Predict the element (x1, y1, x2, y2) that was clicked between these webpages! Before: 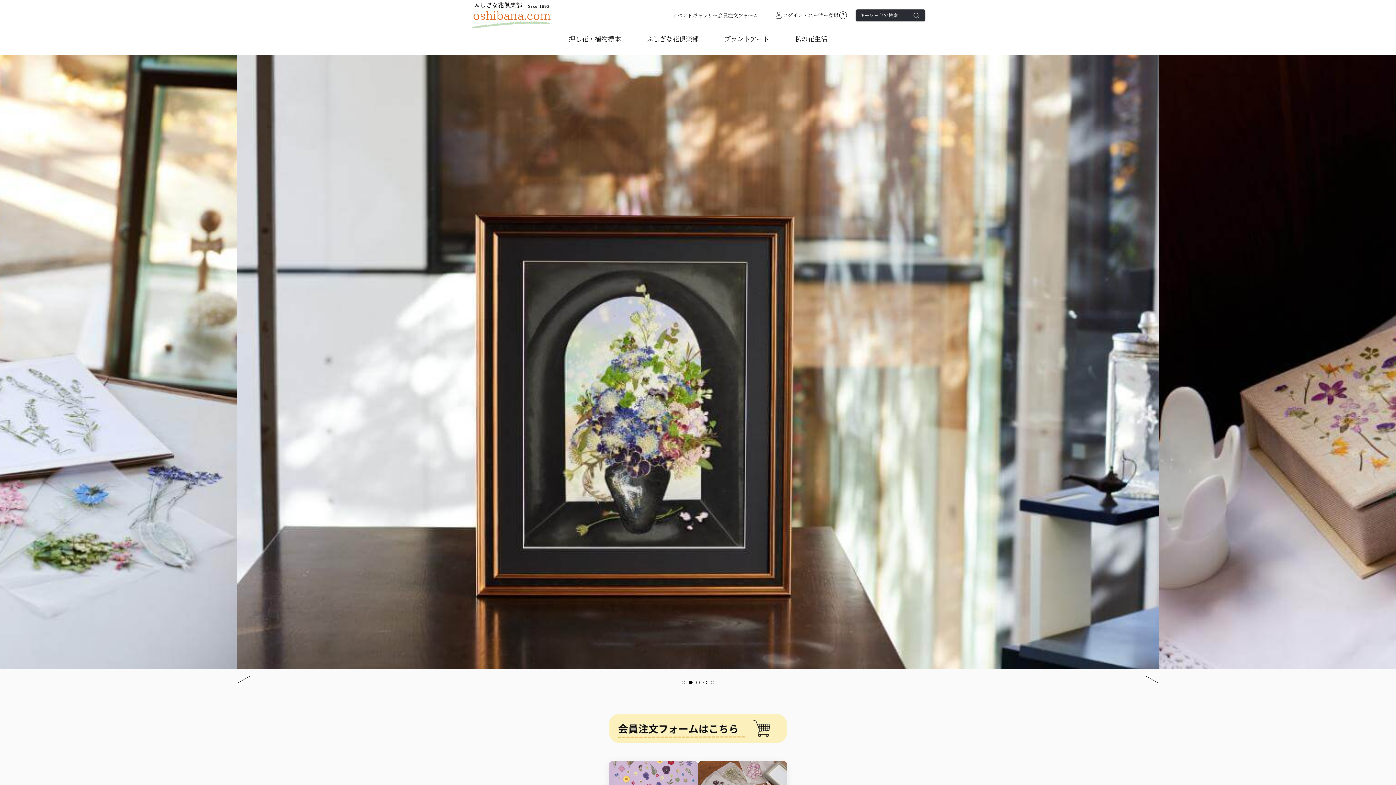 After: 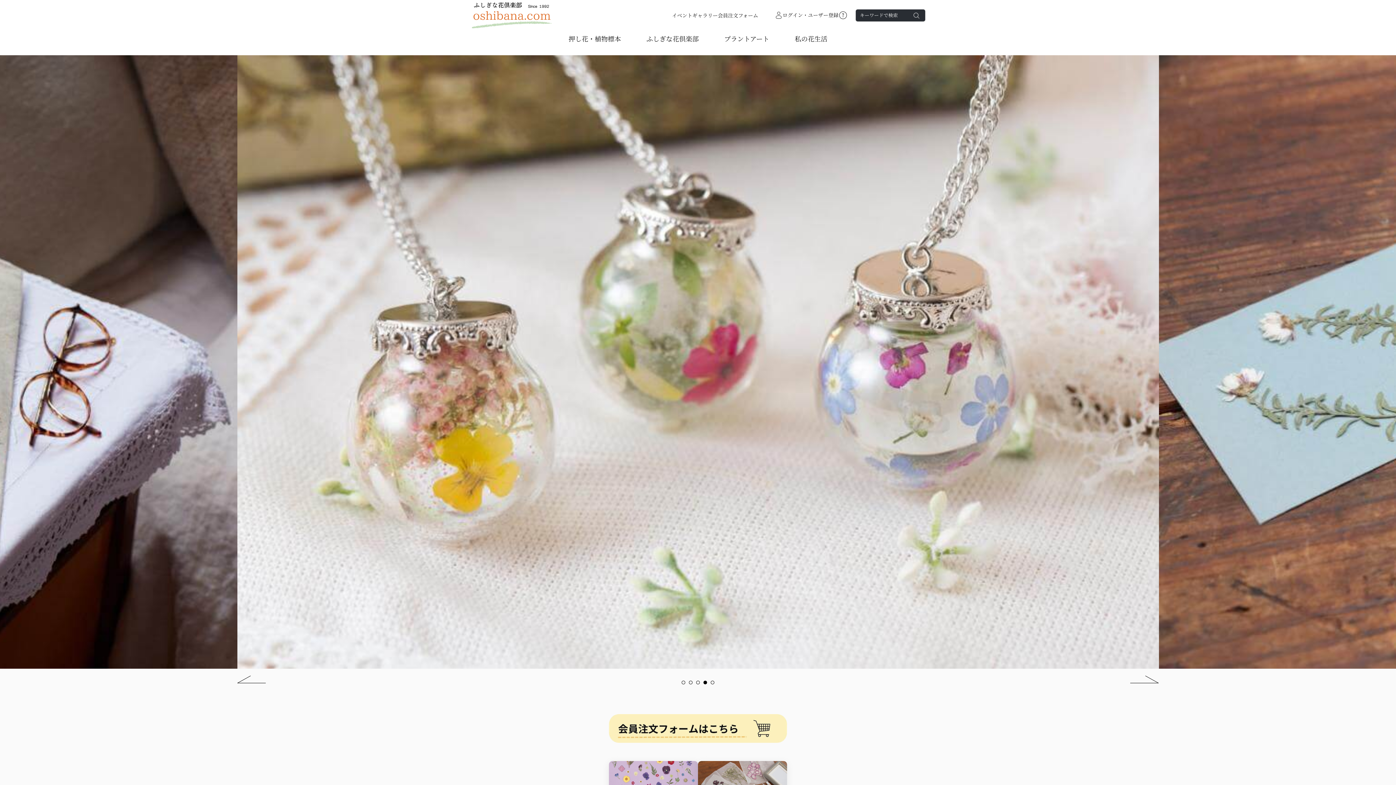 Action: label: ui-button bbox: (910, 9, 925, 21)